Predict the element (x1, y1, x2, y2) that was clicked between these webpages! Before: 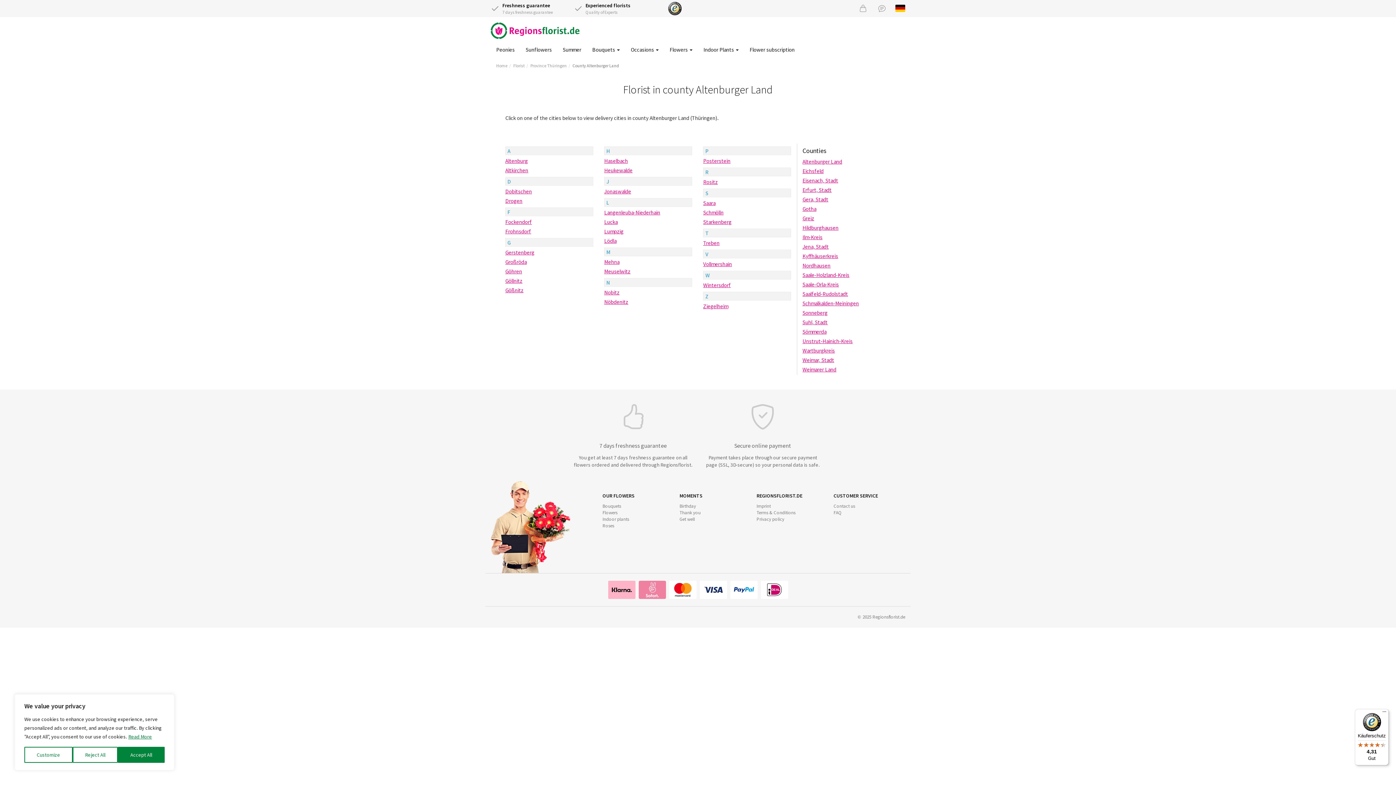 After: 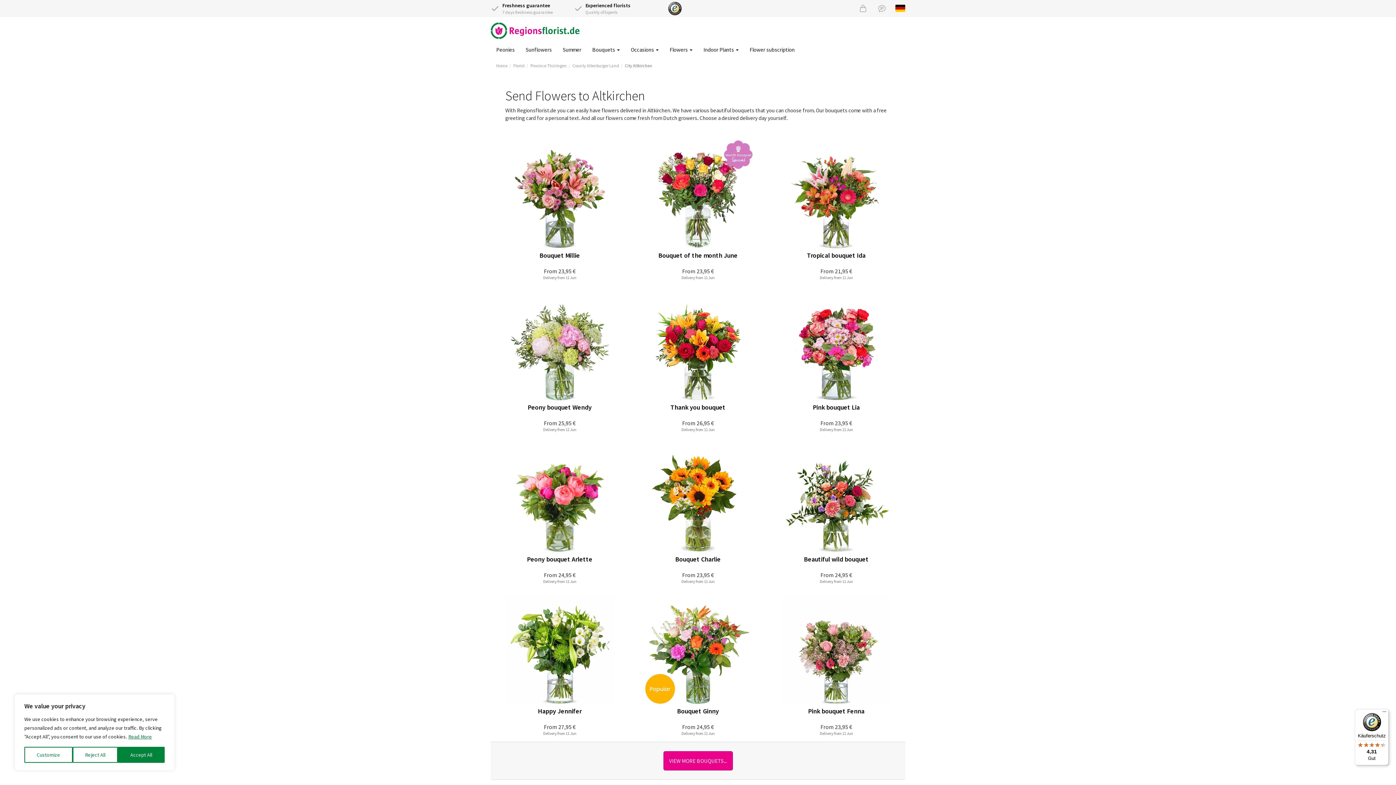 Action: bbox: (505, 166, 528, 173) label: Altkirchen